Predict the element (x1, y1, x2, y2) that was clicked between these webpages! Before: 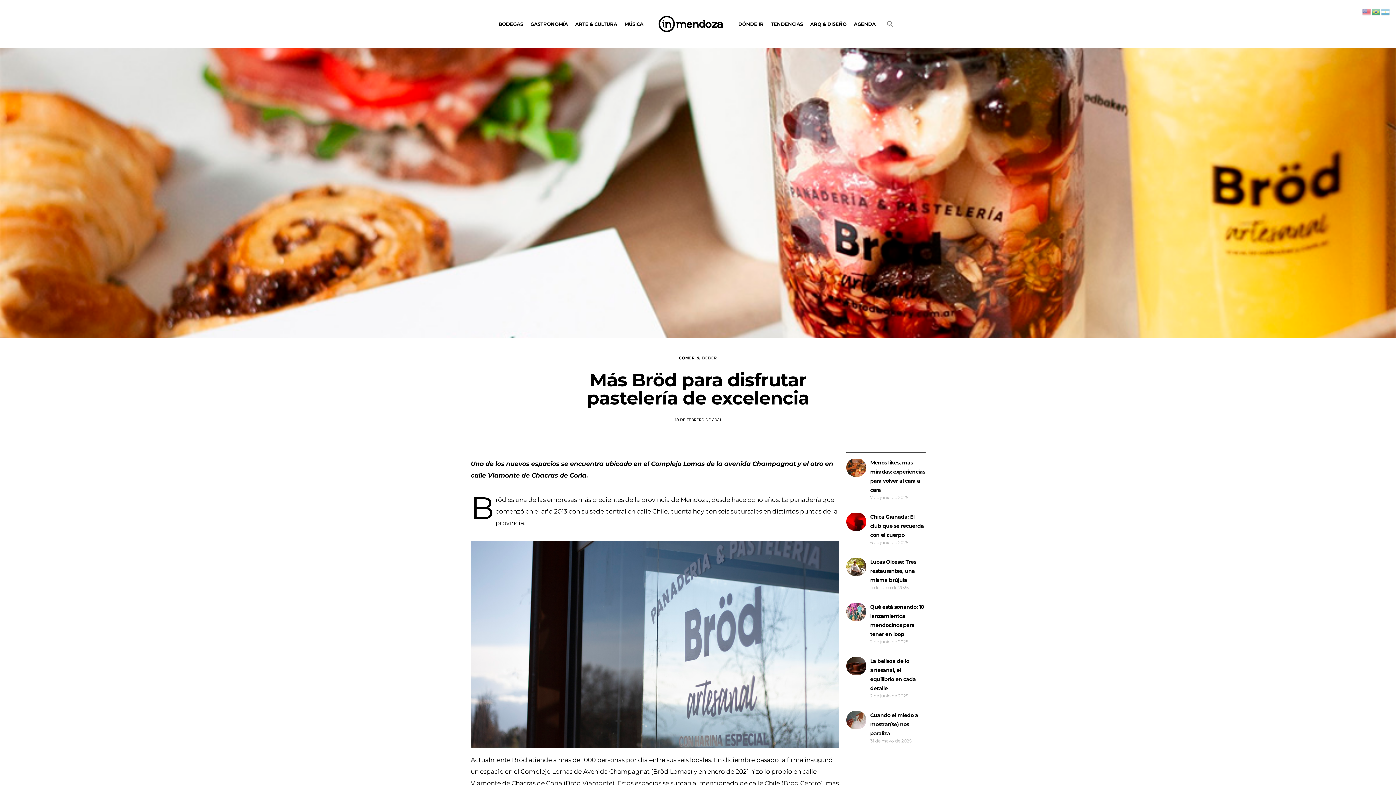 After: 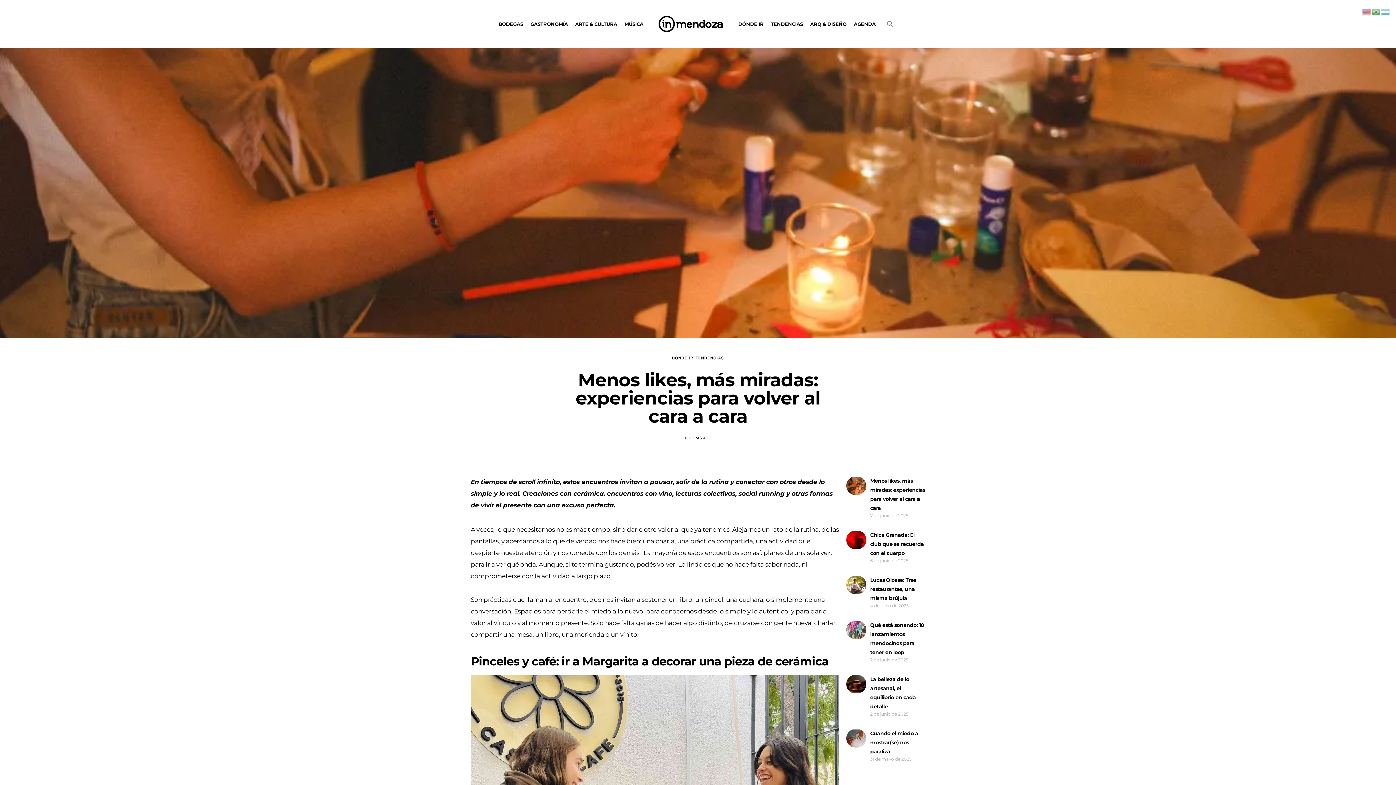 Action: label: Menos likes, más miradas: experiencias para volver al cara a cara bbox: (870, 458, 925, 495)